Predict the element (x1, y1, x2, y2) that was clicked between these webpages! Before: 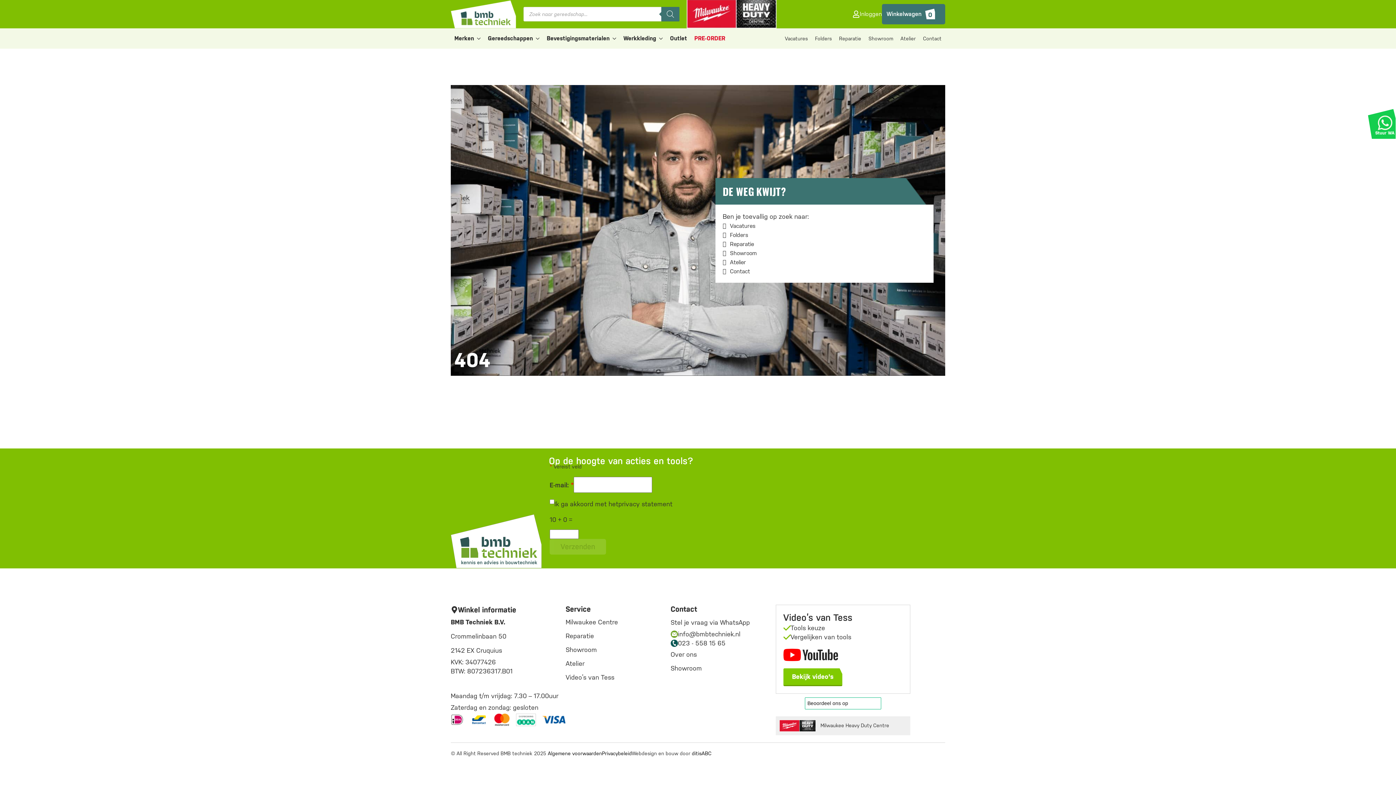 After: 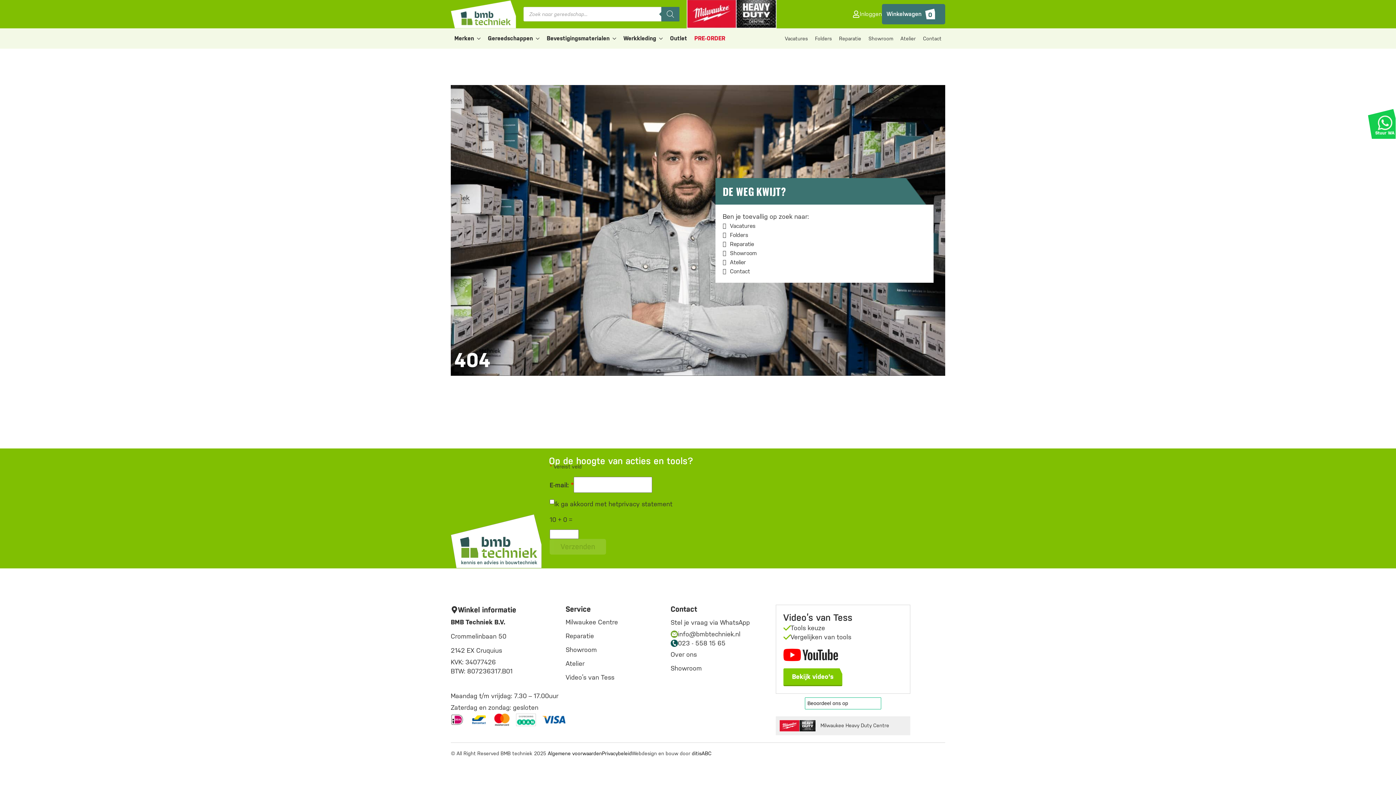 Action: bbox: (618, 499, 672, 508) label: privacy statement